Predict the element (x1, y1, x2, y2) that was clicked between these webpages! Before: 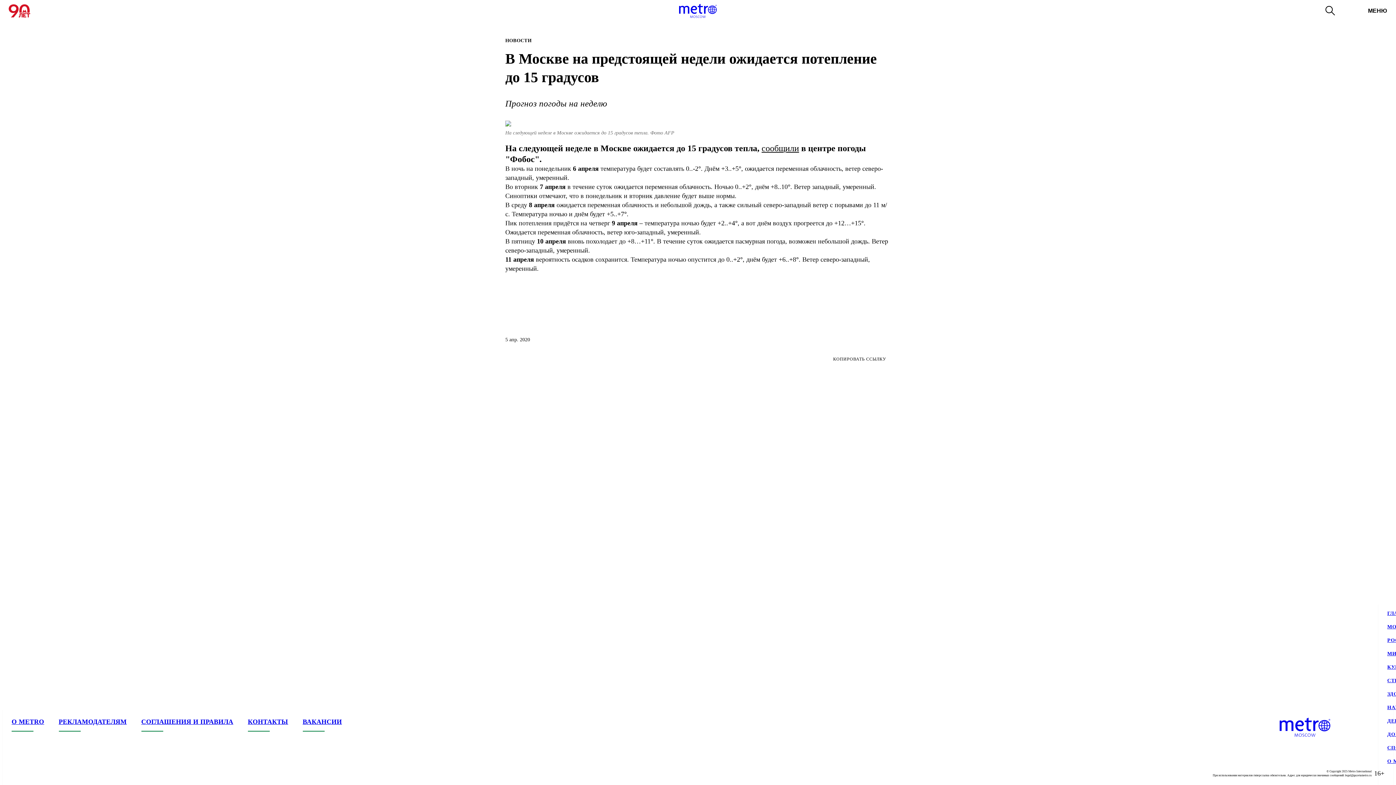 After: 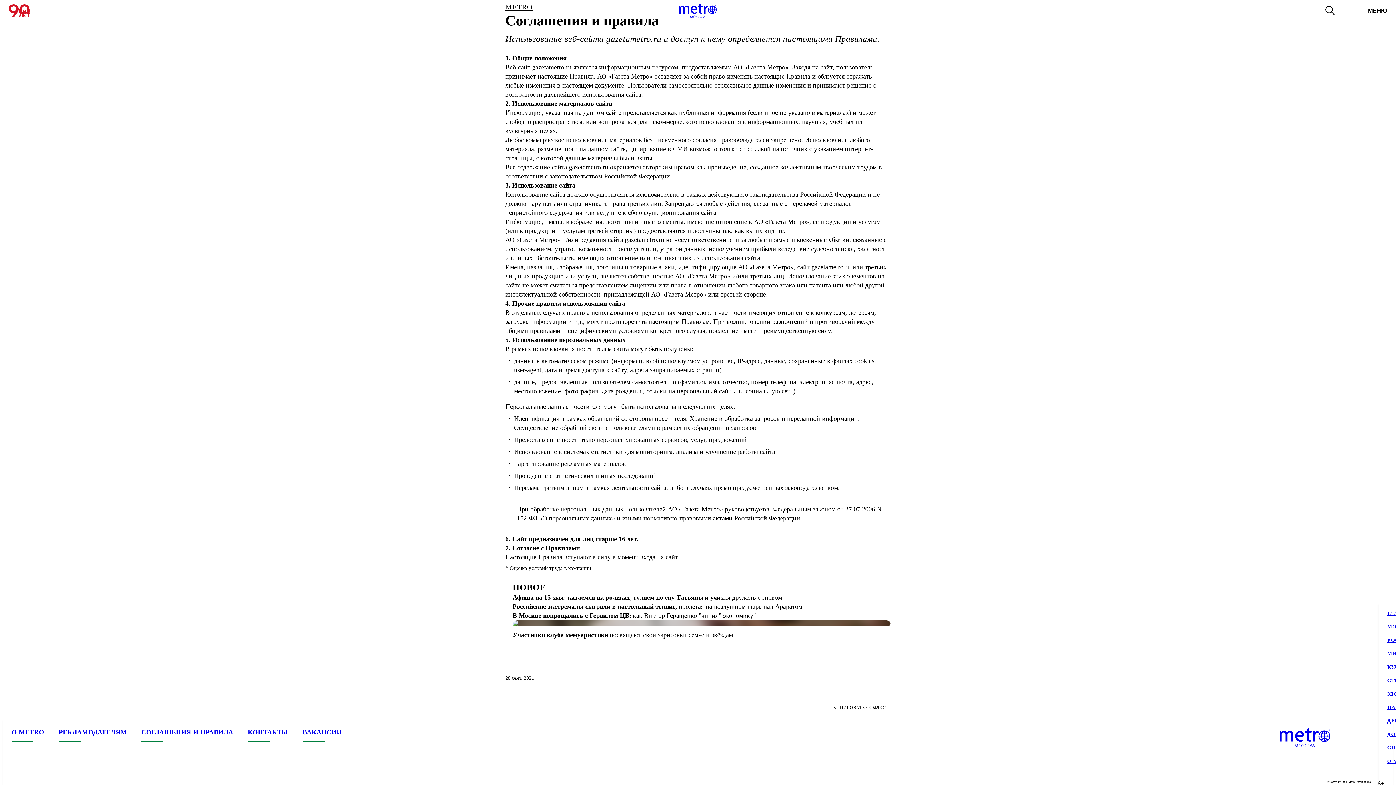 Action: label: СОГЛАШЕНИЯ И ПРАВИЛА bbox: (141, 717, 233, 726)